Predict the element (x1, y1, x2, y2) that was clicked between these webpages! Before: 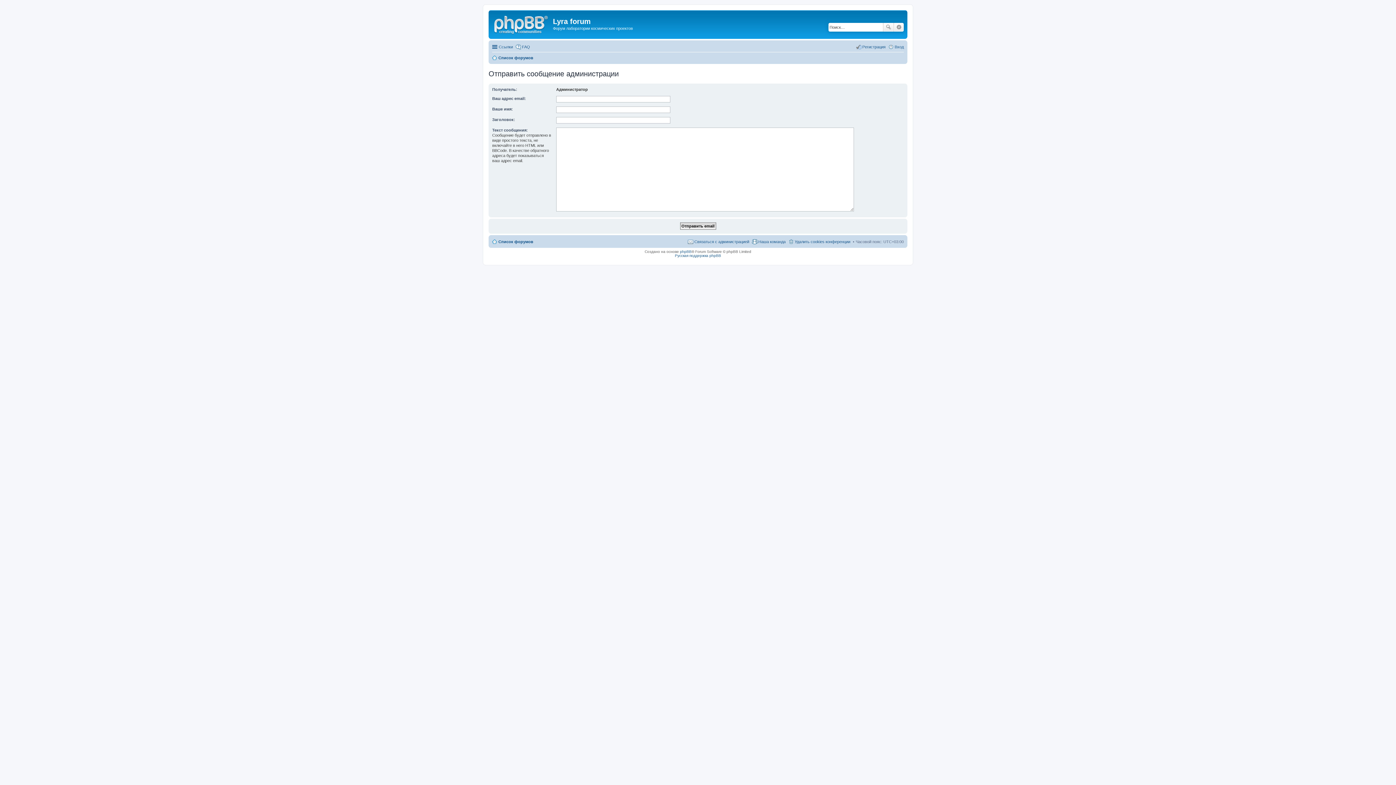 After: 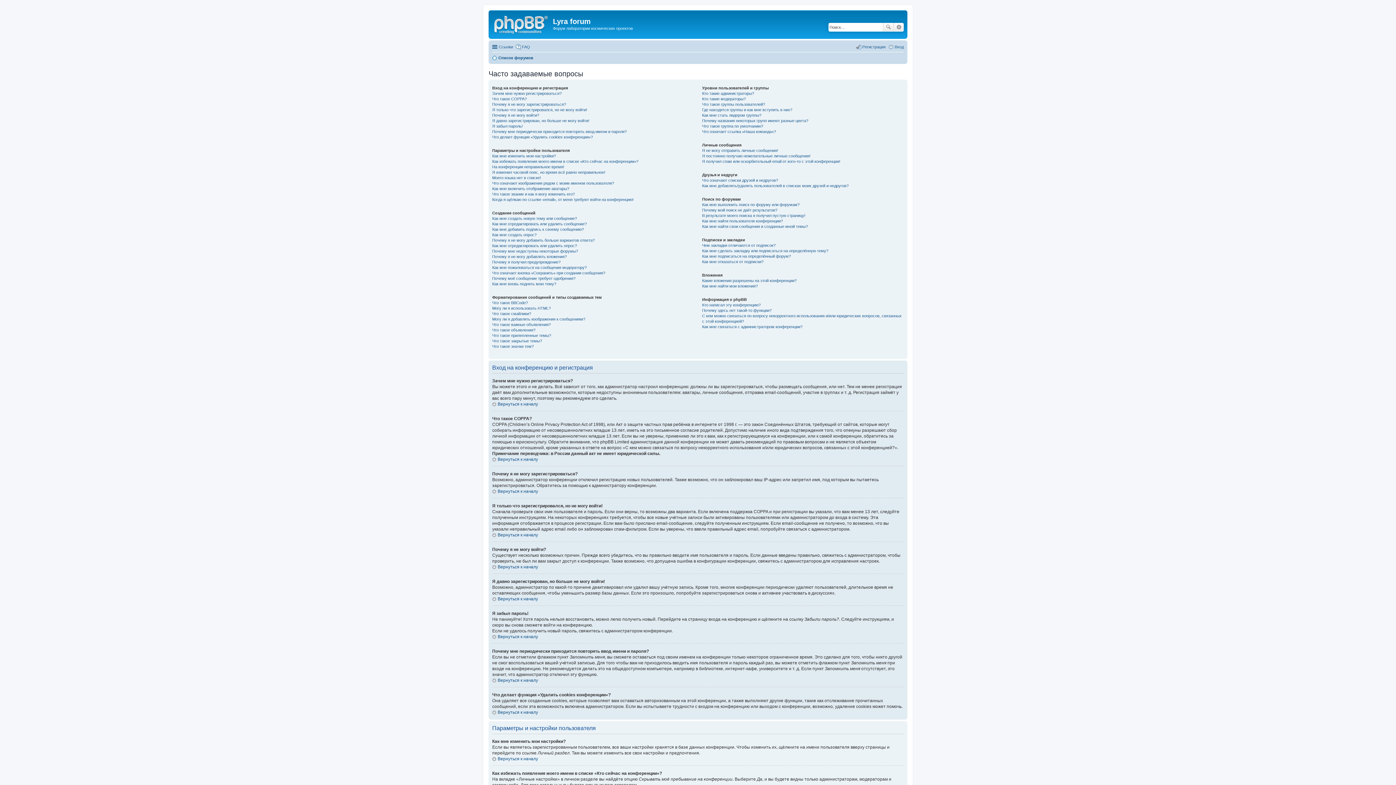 Action: label: FAQ bbox: (515, 42, 530, 51)